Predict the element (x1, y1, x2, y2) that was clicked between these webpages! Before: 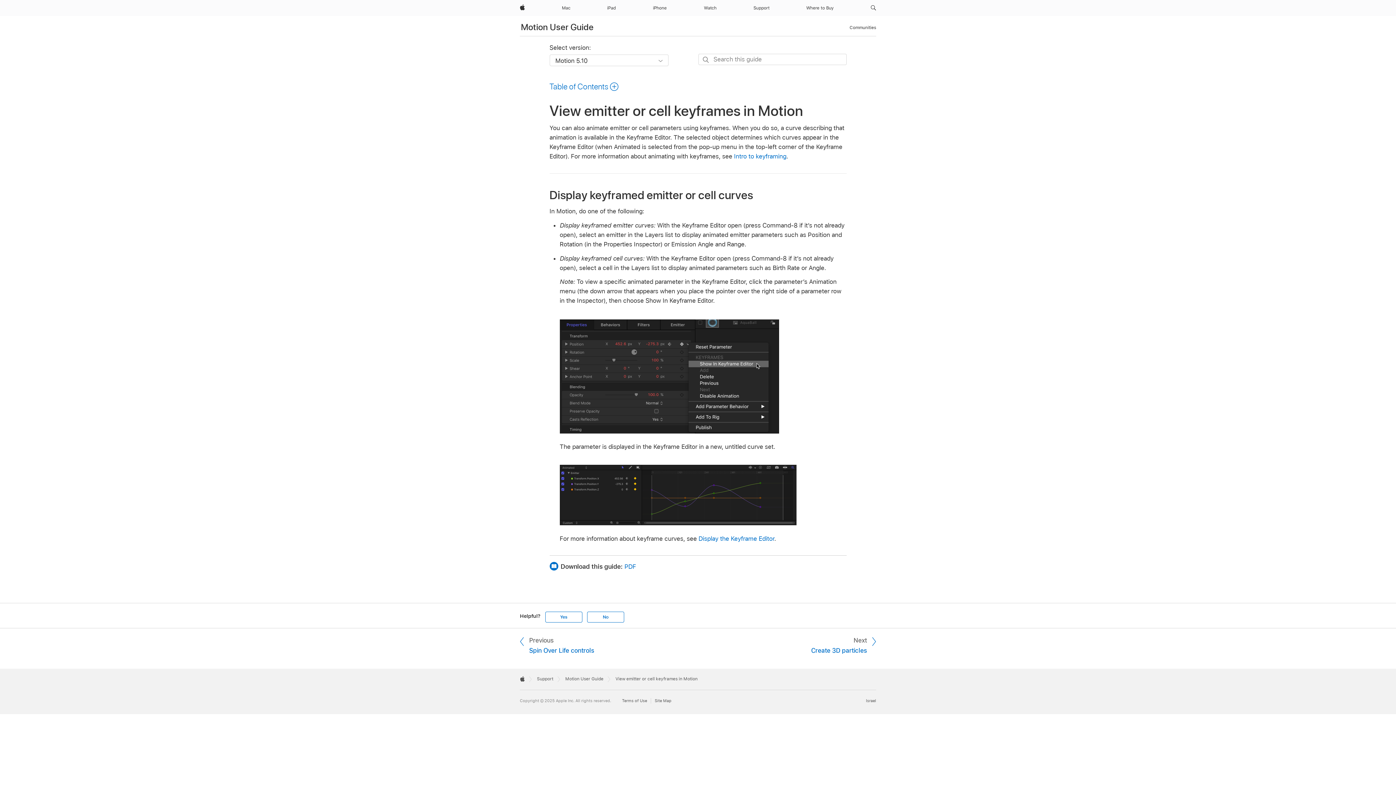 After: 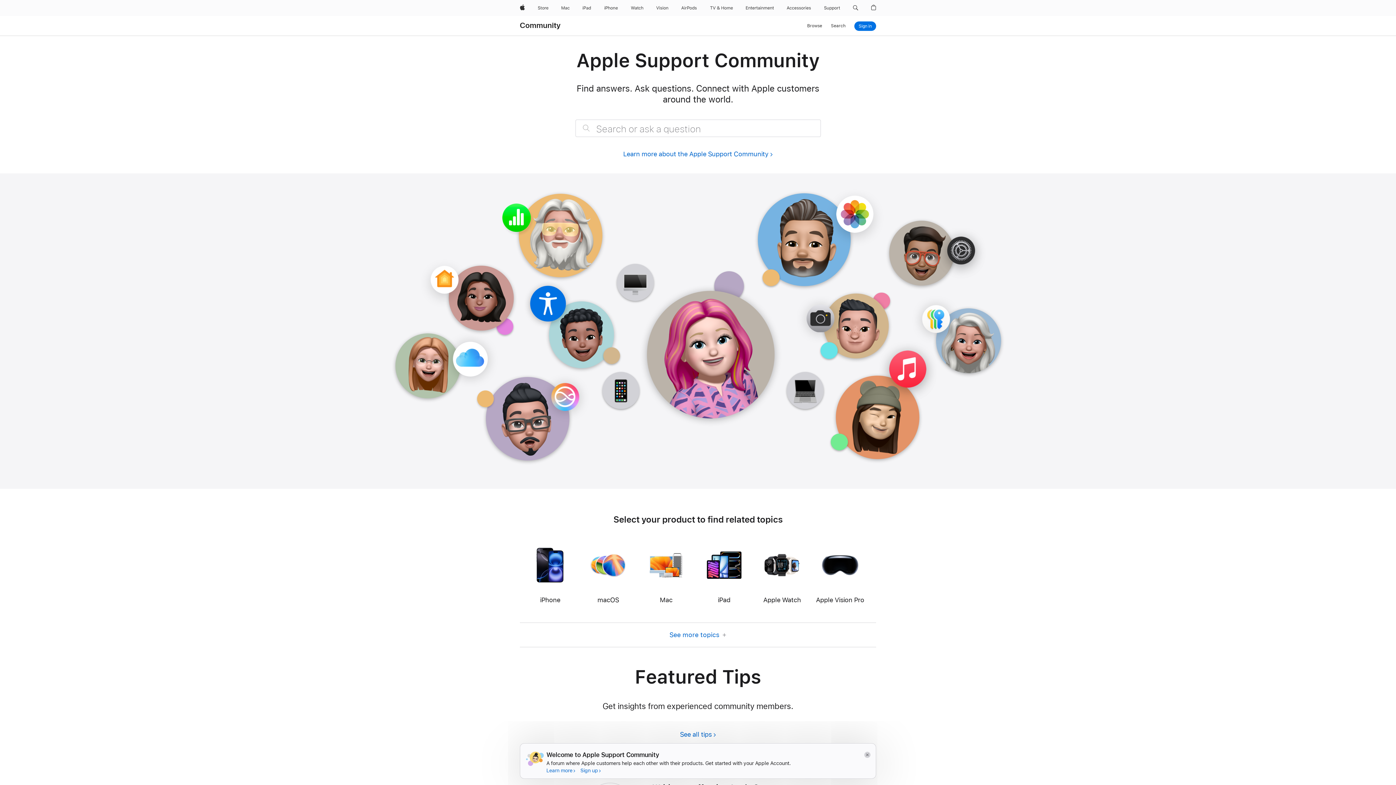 Action: bbox: (849, 23, 876, 31) label: Communities